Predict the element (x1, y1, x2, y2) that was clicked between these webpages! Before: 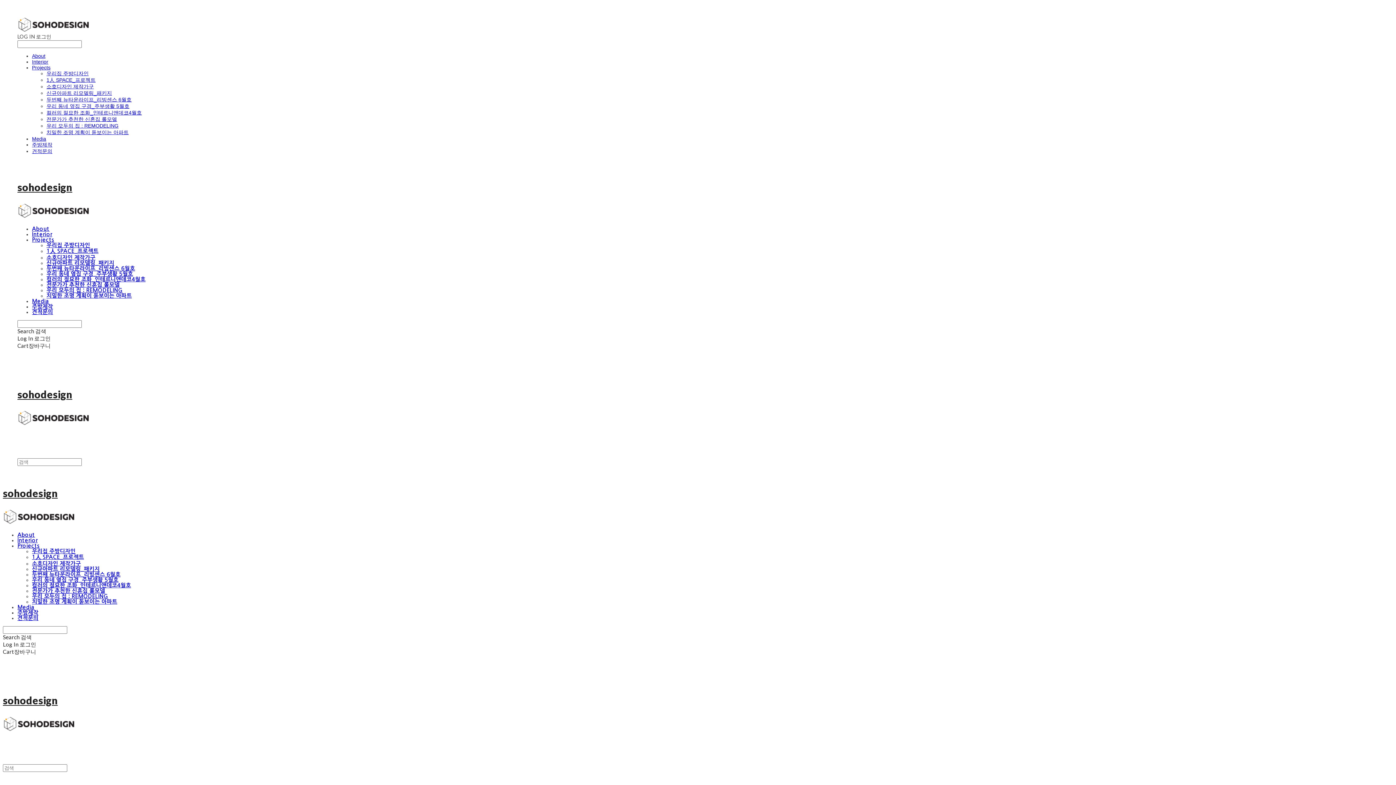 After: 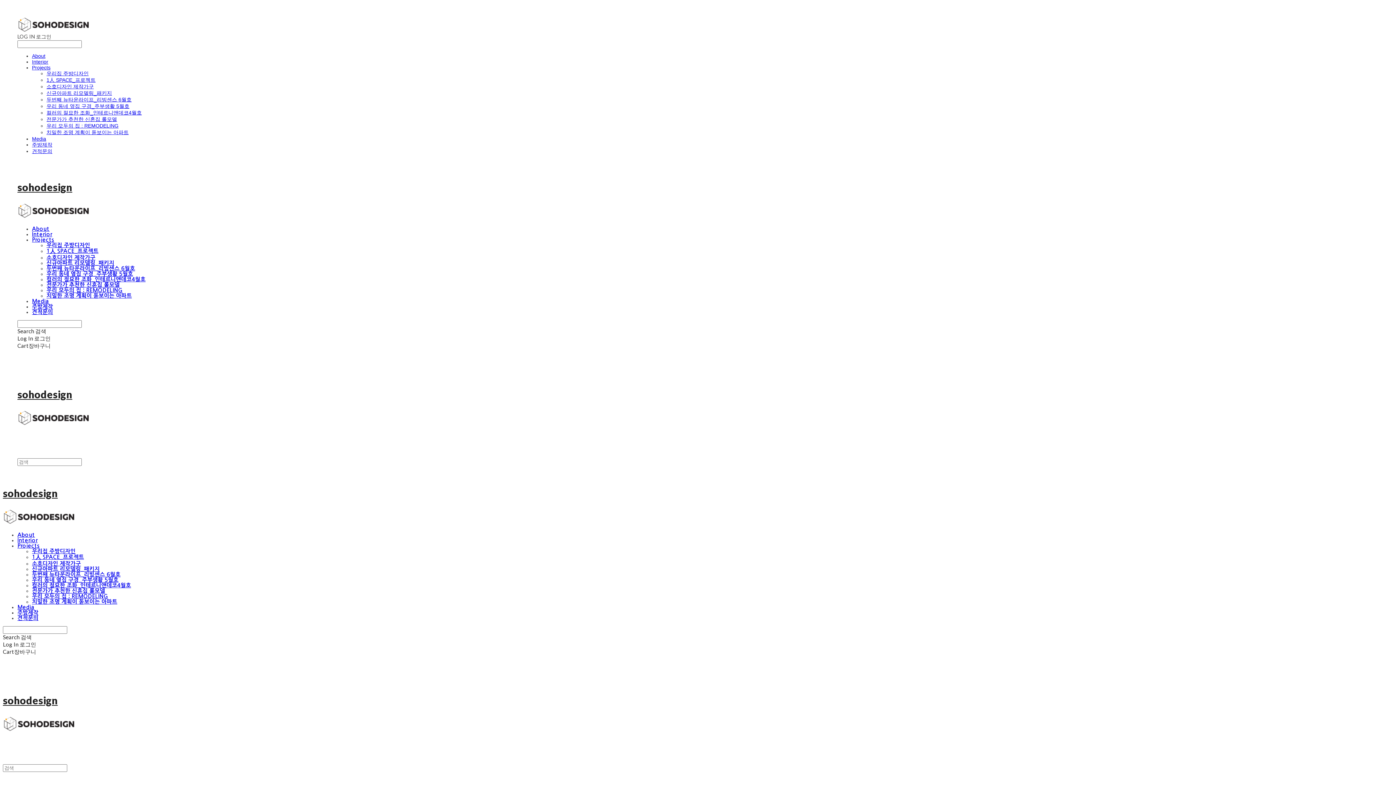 Action: bbox: (32, 298, 49, 304) label: Media